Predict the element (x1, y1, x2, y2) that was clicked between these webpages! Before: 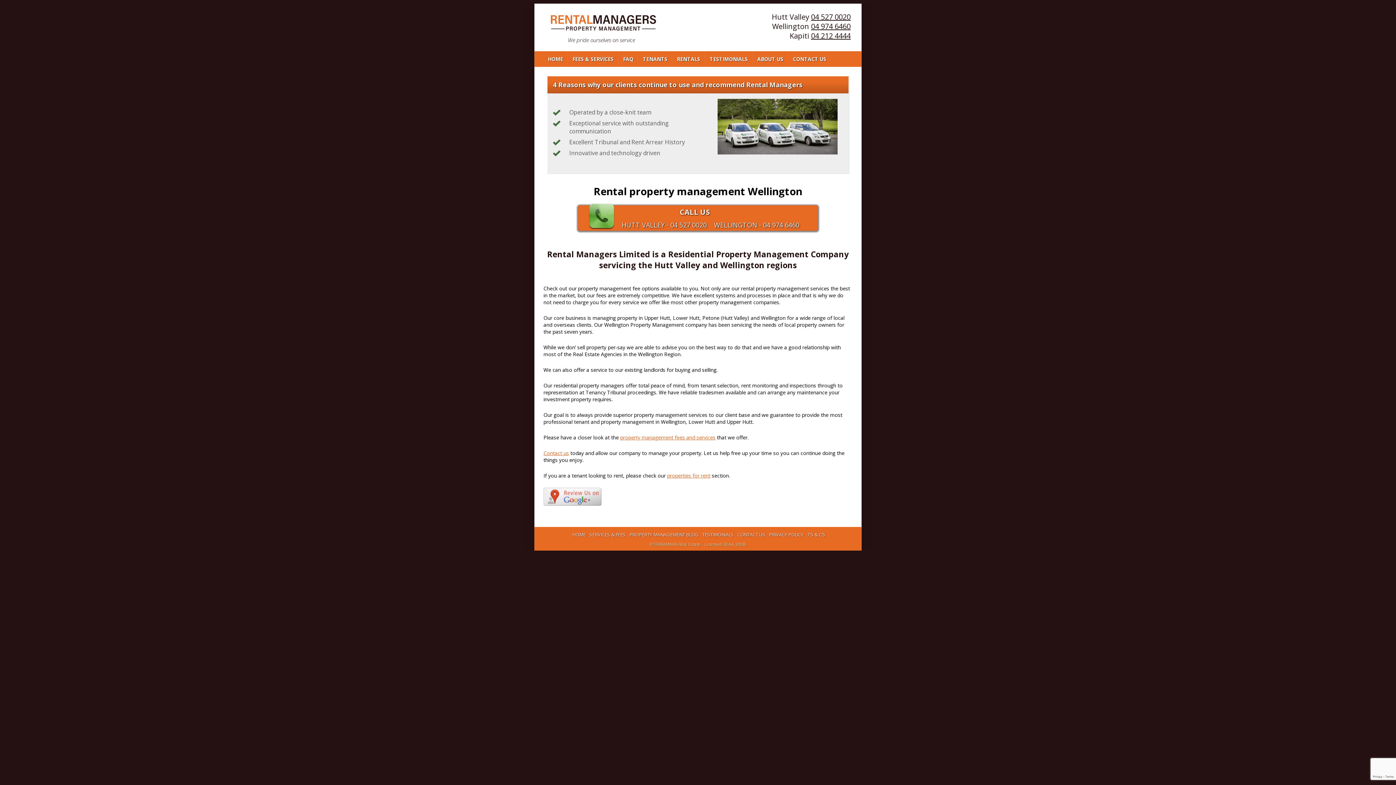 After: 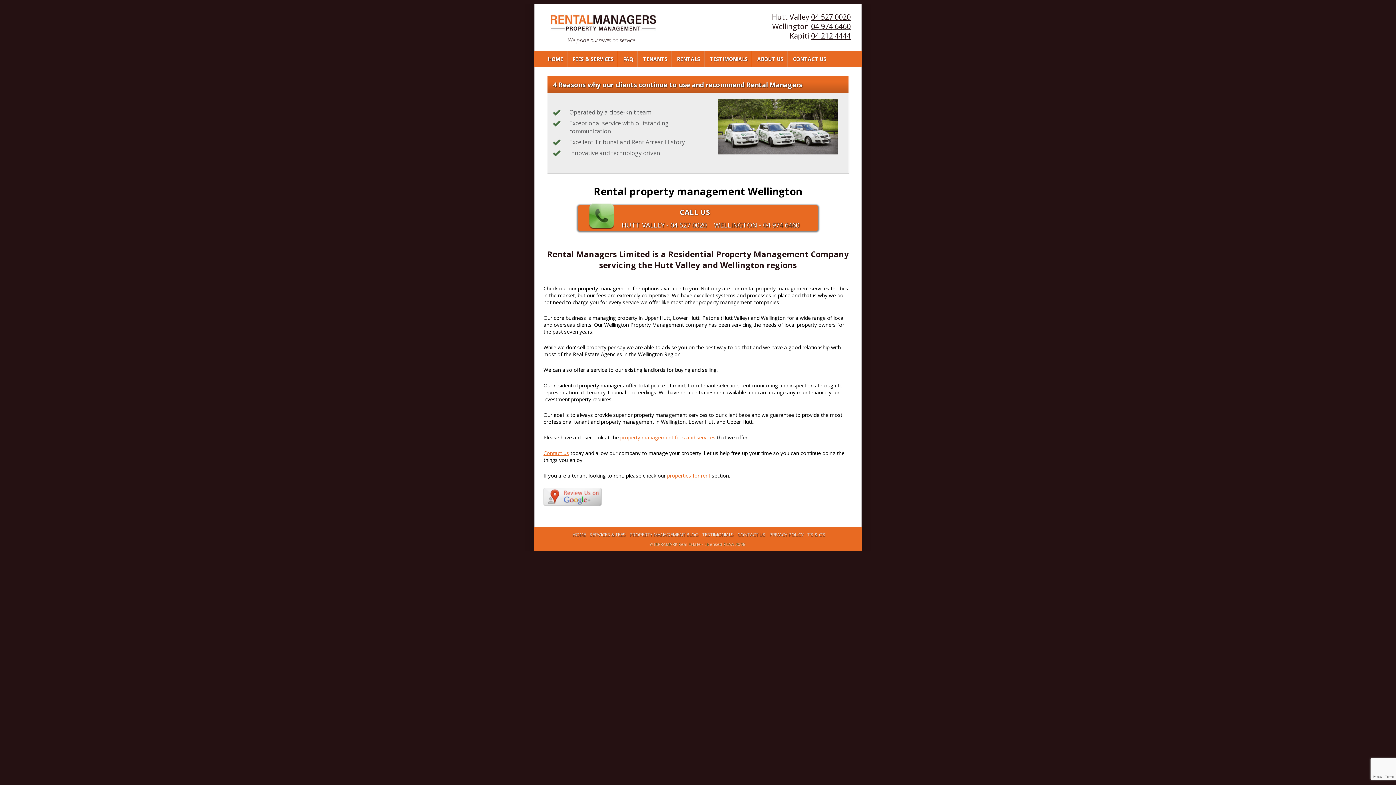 Action: label: 04 527 0020 bbox: (811, 12, 850, 21)